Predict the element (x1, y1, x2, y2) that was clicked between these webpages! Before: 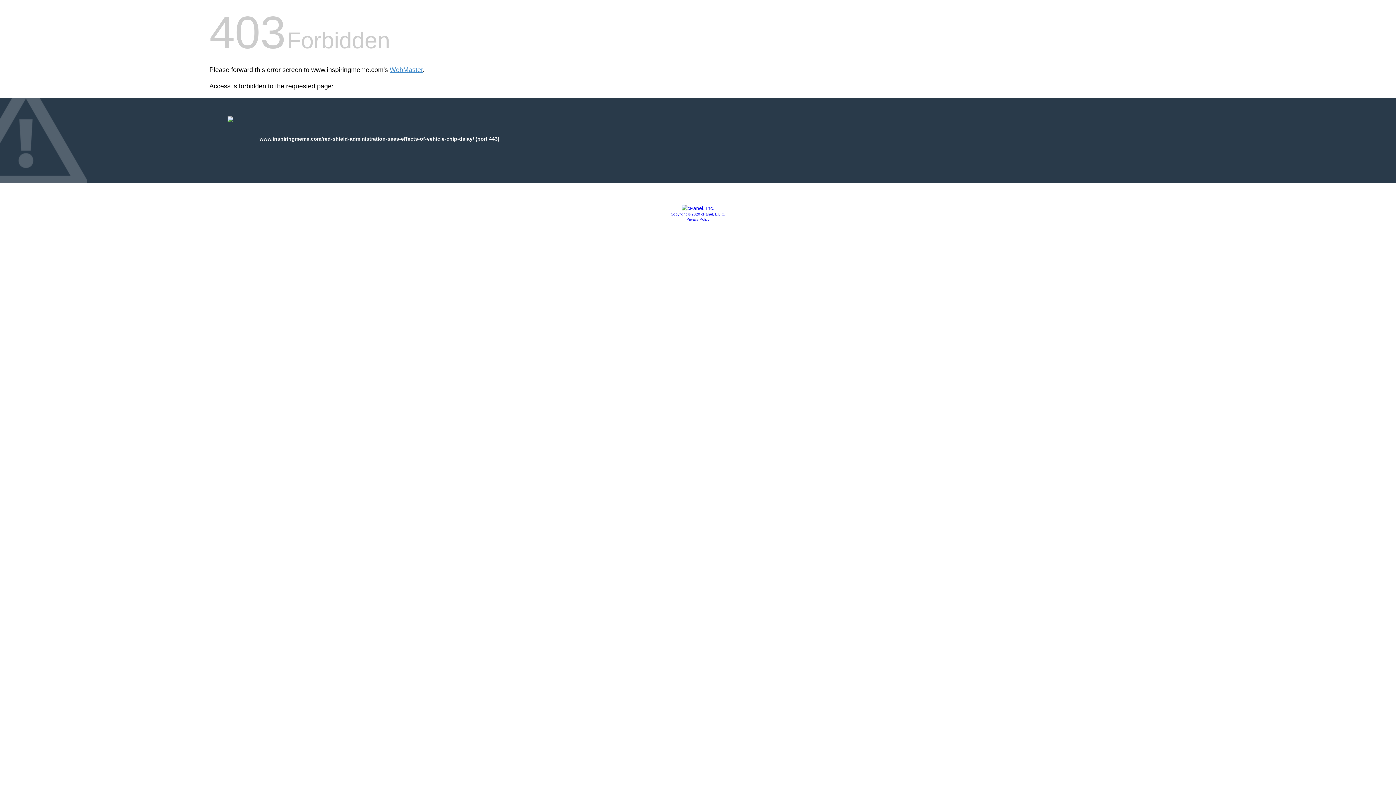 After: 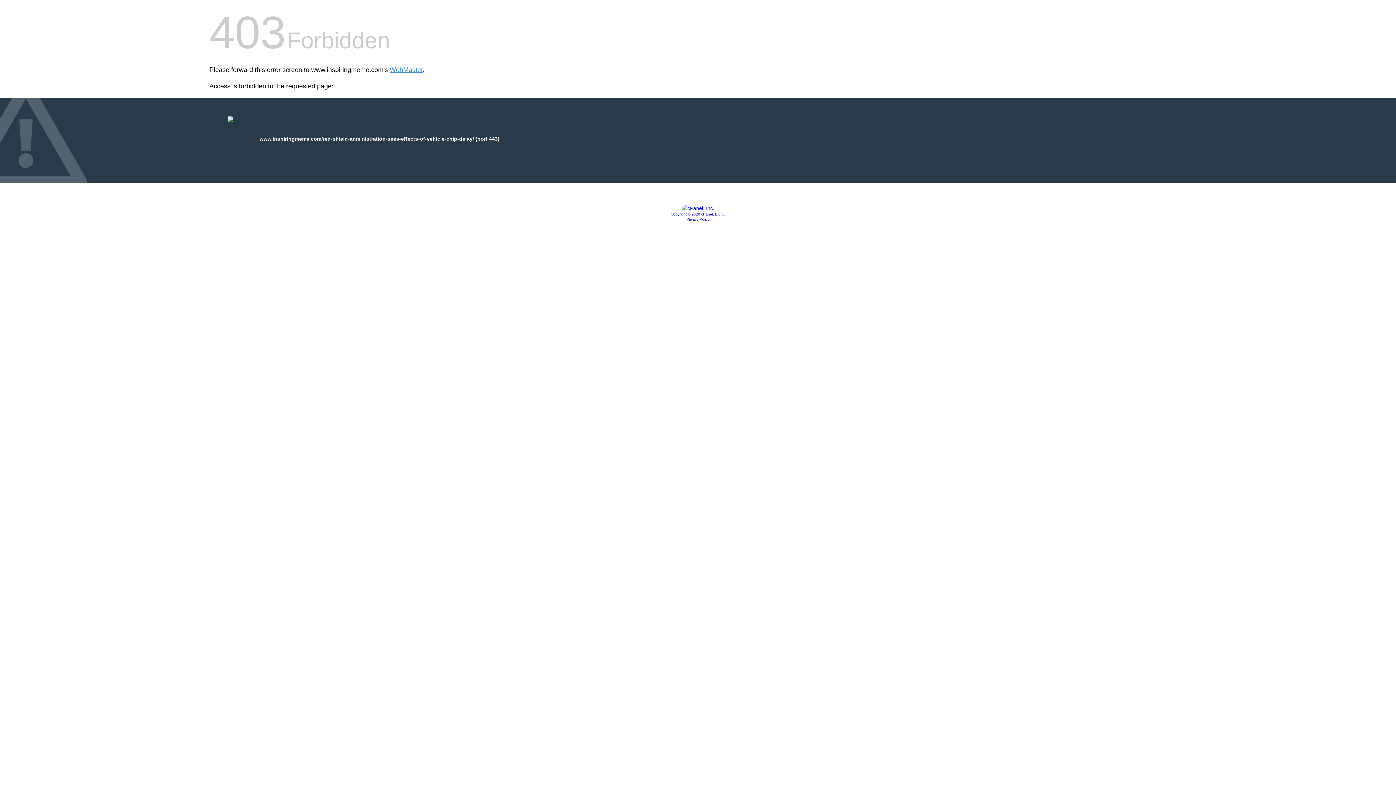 Action: bbox: (686, 217, 709, 221) label: Privacy Policy